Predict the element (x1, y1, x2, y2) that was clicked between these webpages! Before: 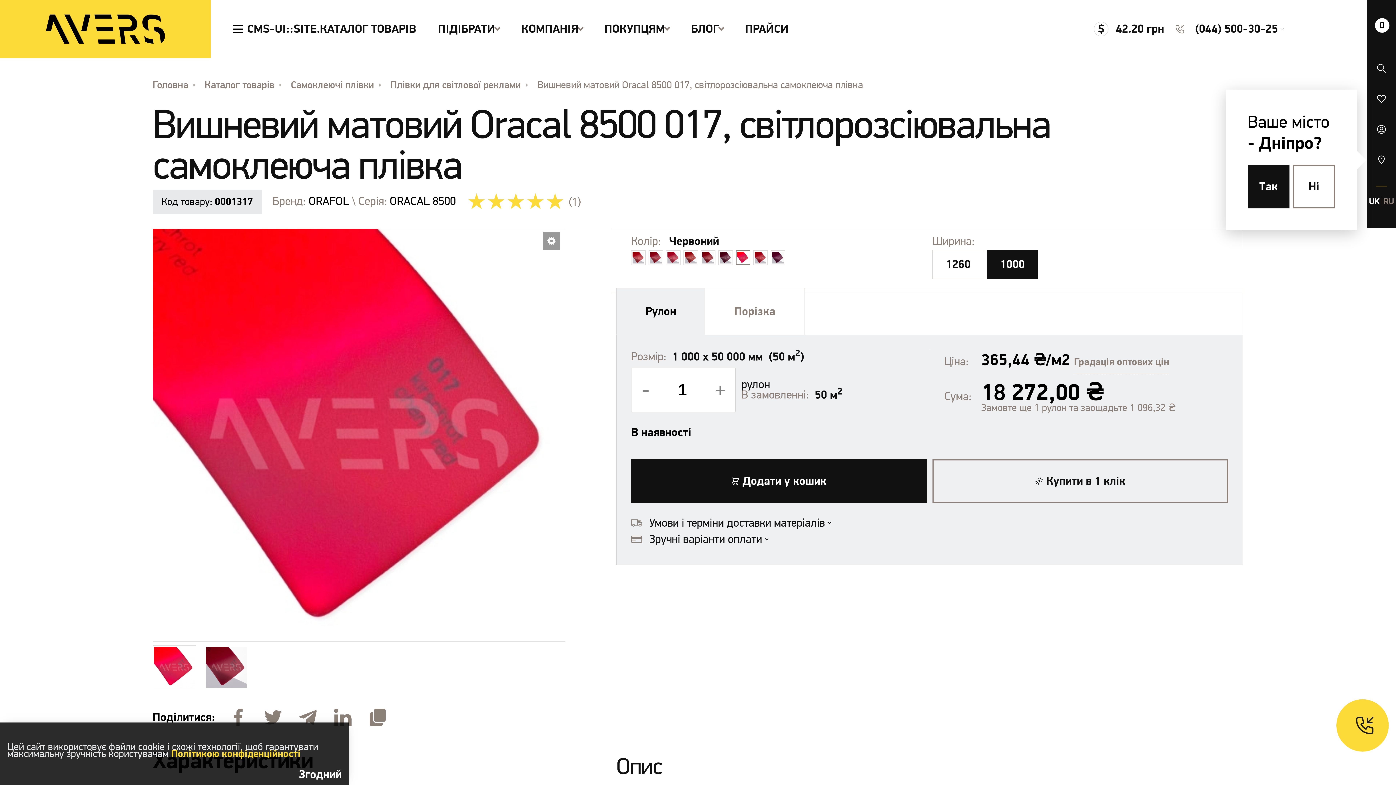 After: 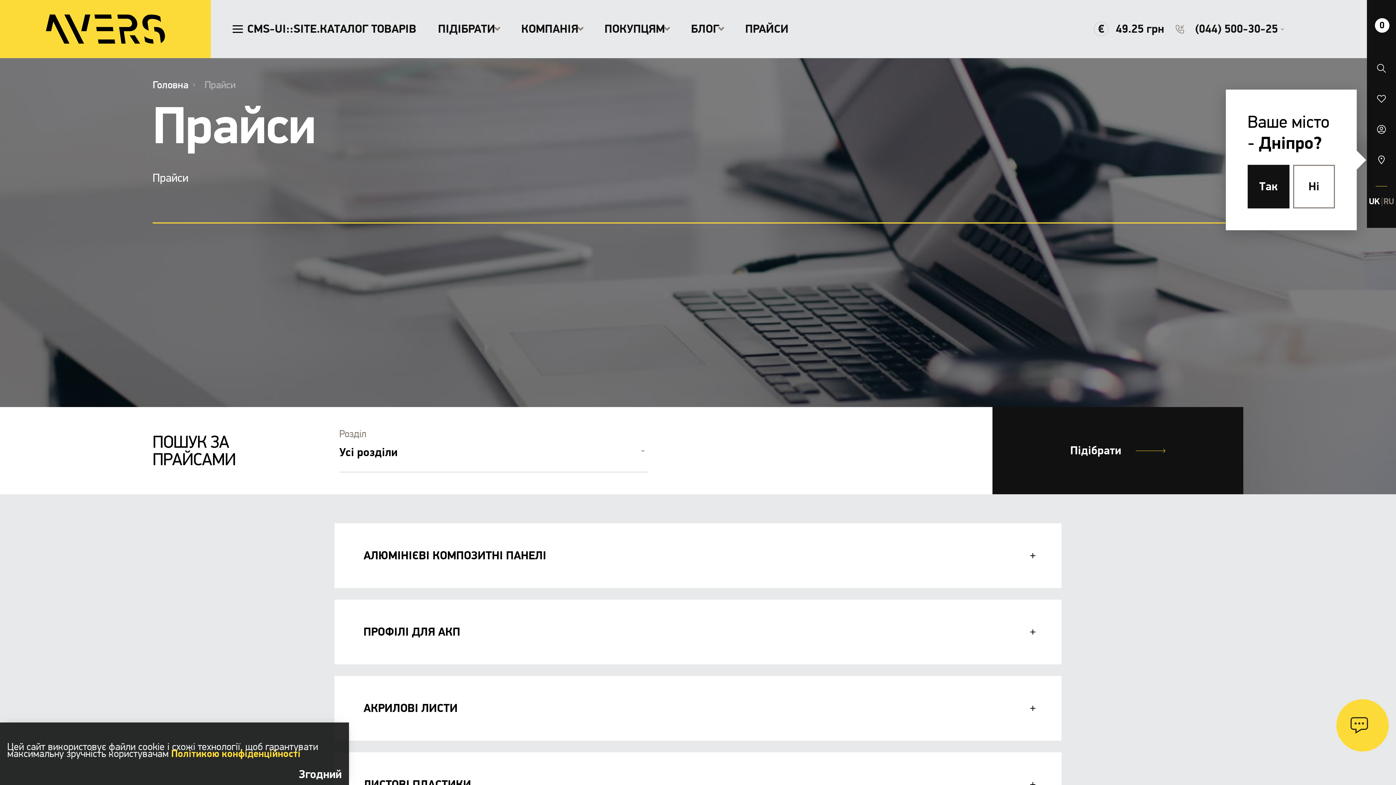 Action: bbox: (745, 0, 788, 58) label: ПРАЙСИ